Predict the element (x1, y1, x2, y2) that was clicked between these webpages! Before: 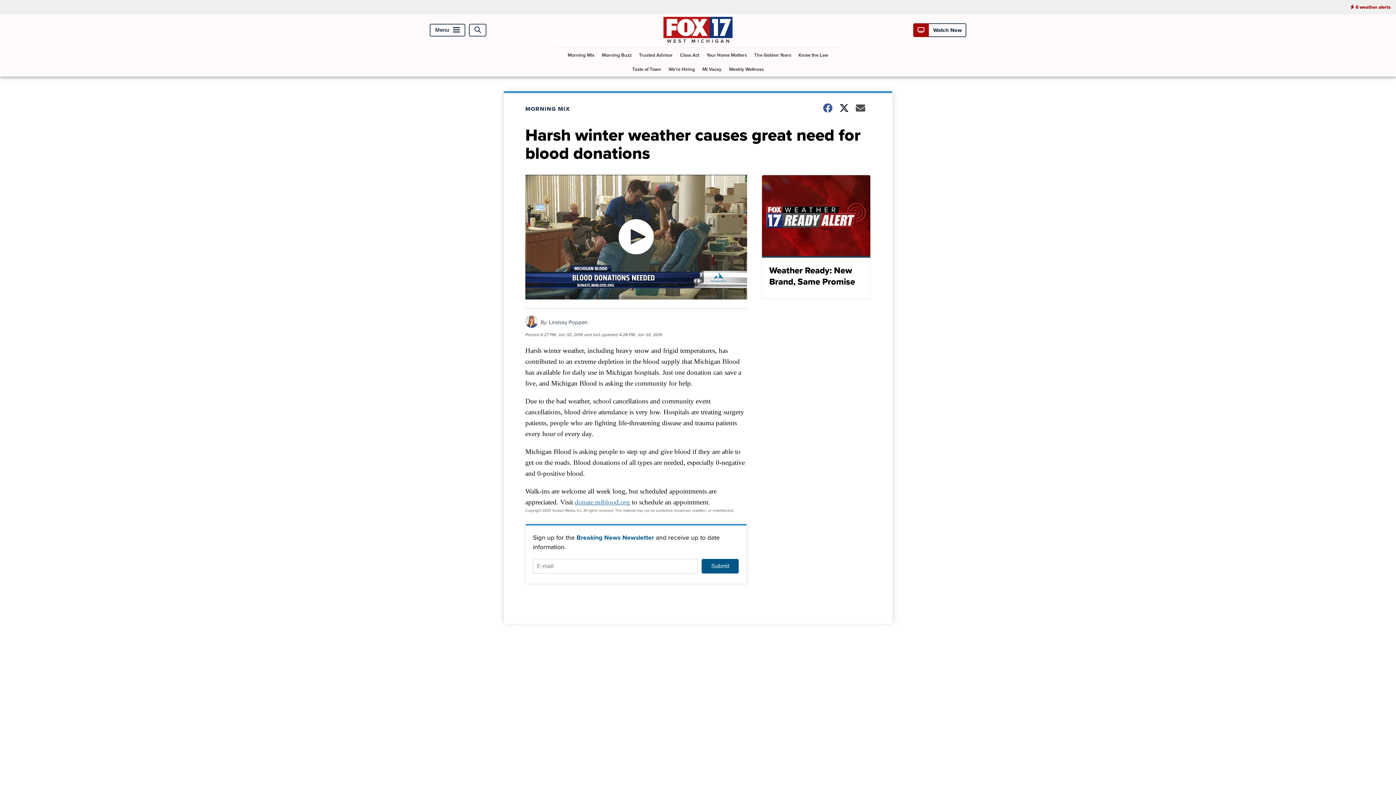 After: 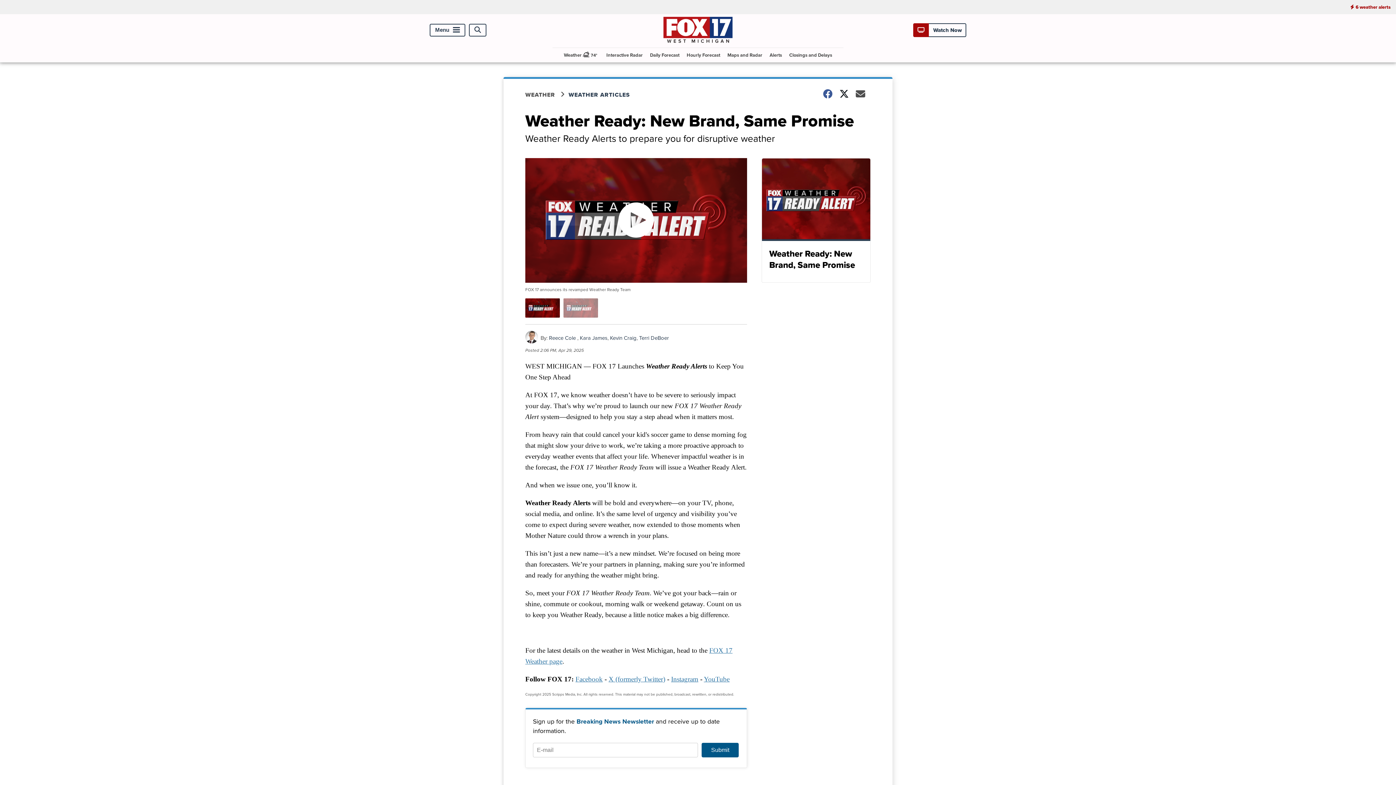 Action: bbox: (761, 174, 870, 299) label: Weather Ready: New Brand, Same Promise